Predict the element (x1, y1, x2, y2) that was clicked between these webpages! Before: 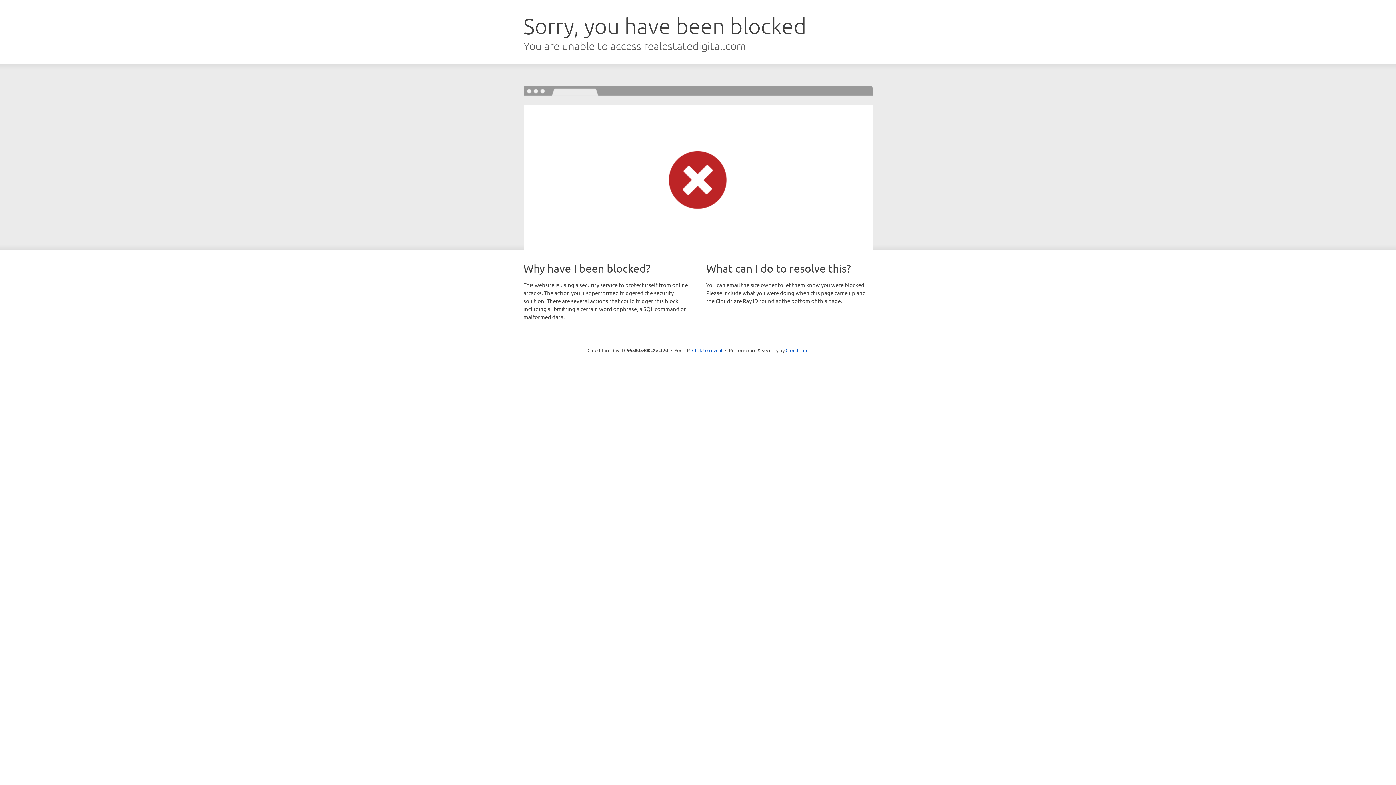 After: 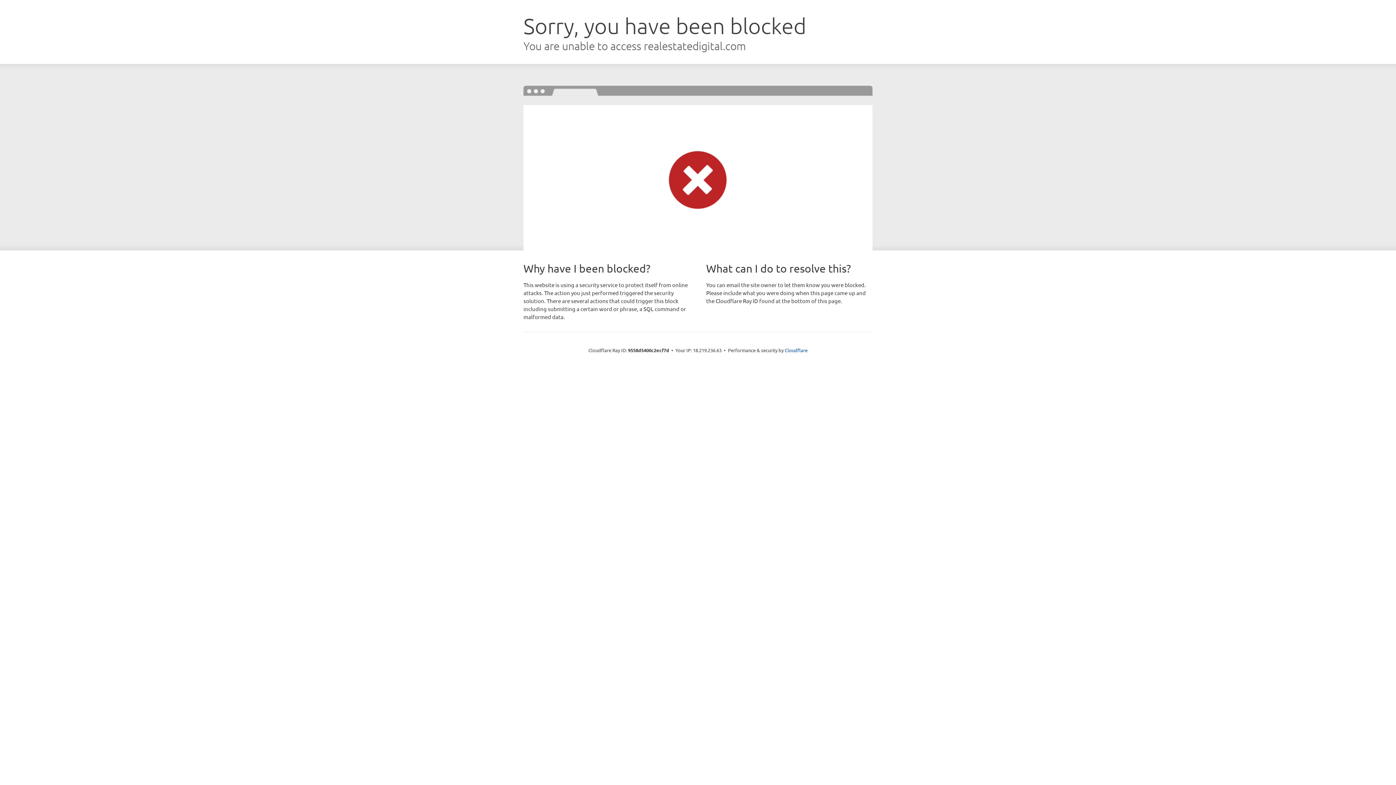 Action: bbox: (692, 346, 722, 353) label: Click to reveal